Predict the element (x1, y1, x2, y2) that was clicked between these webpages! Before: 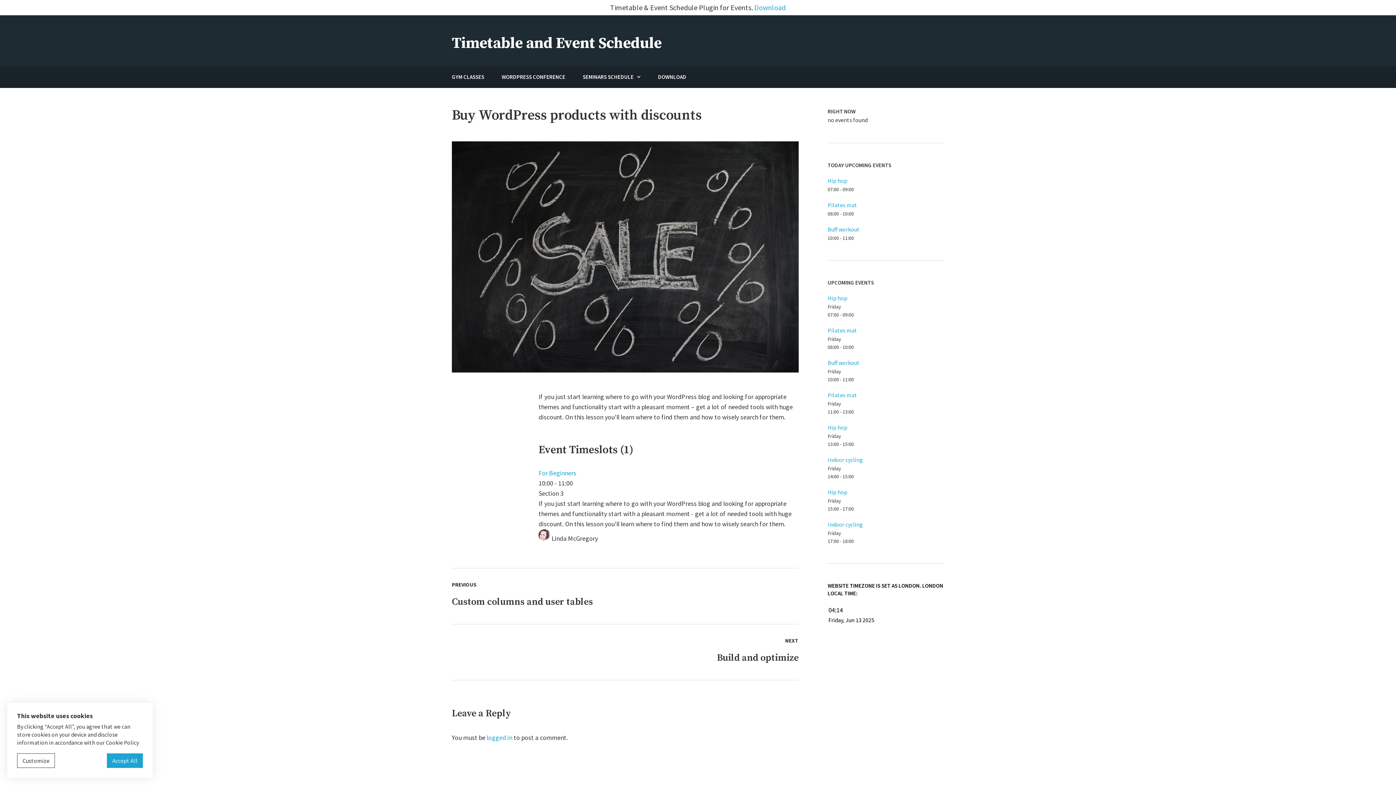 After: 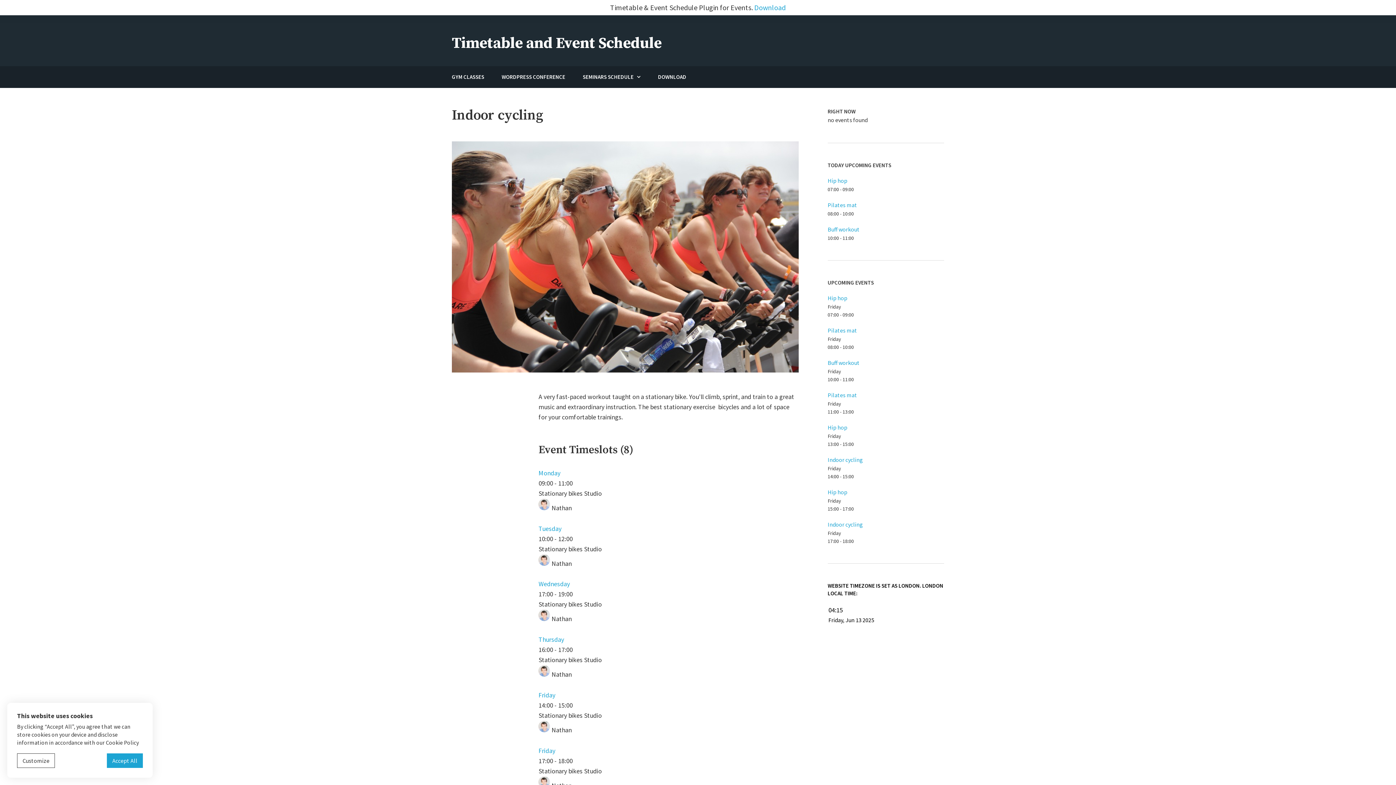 Action: bbox: (827, 521, 863, 528) label: Indoor cycling